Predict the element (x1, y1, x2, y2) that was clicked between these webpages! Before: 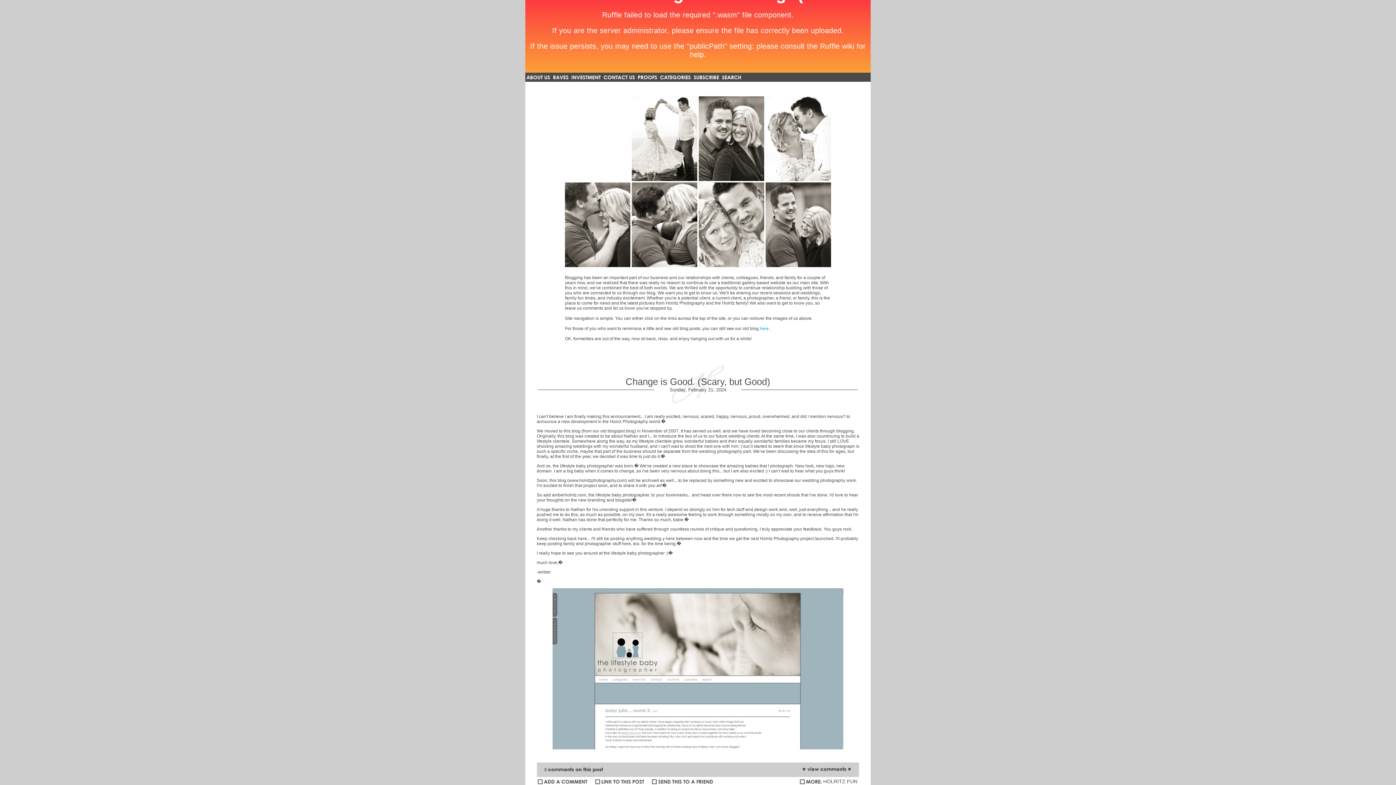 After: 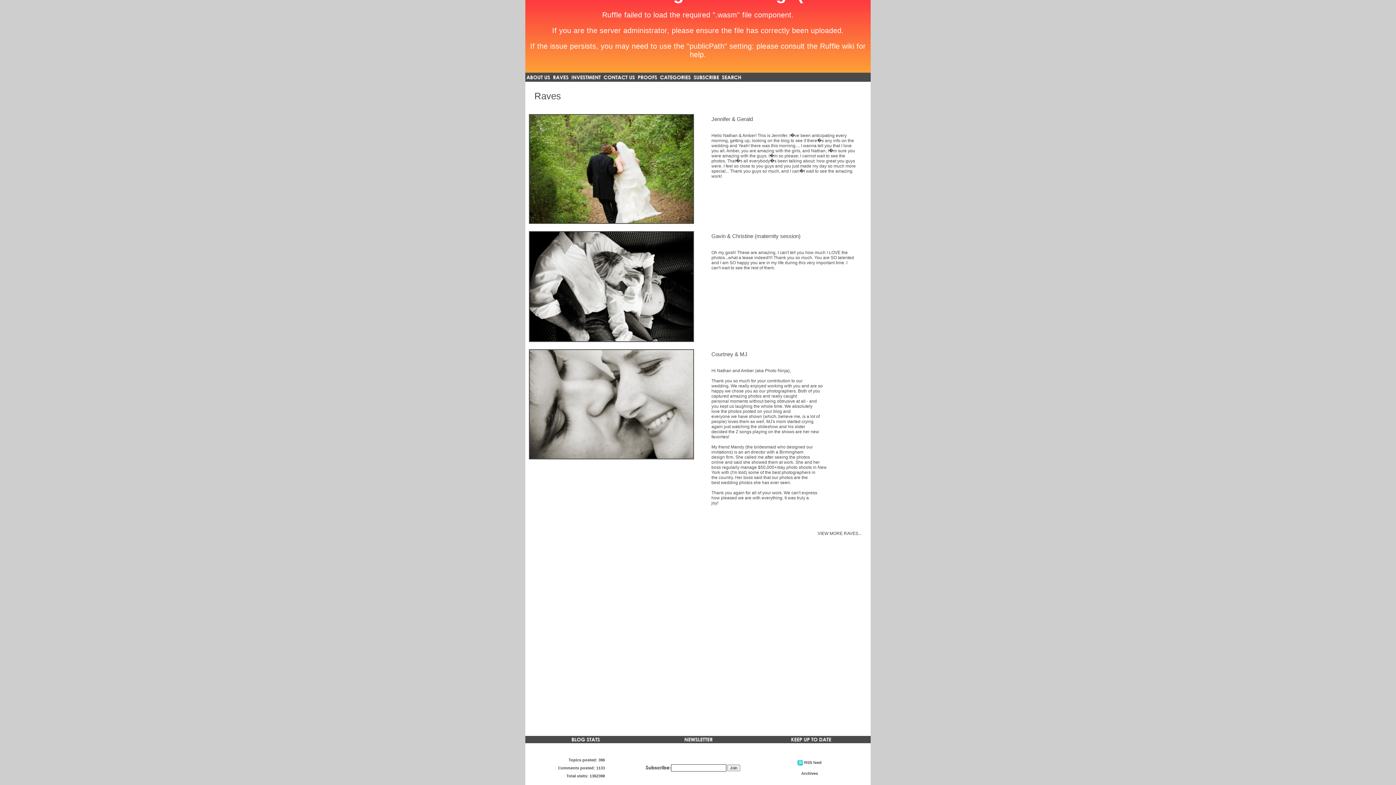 Action: bbox: (724, 136, 738, 141) label: Raves